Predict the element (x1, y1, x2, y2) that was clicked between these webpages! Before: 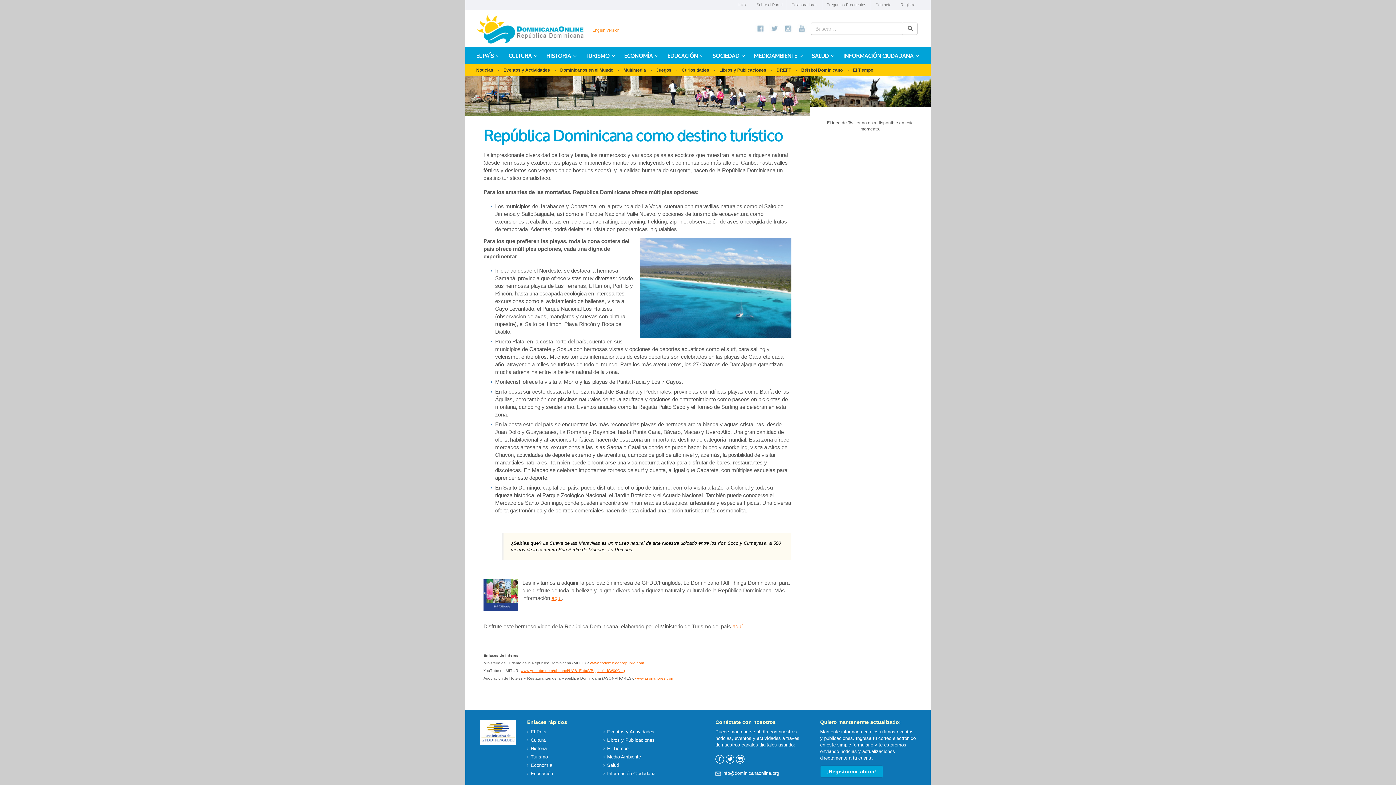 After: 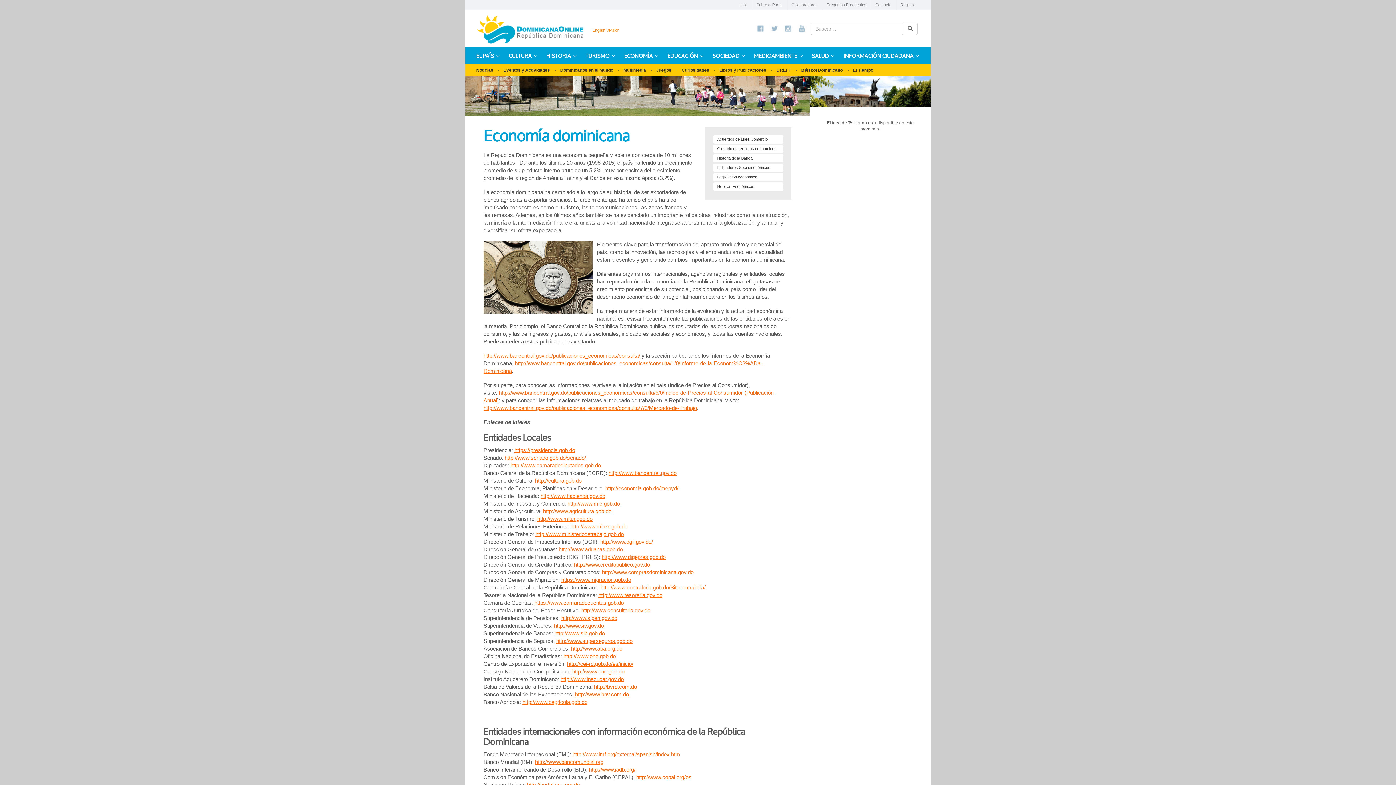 Action: bbox: (618, 47, 662, 64) label: ECONOMÍA